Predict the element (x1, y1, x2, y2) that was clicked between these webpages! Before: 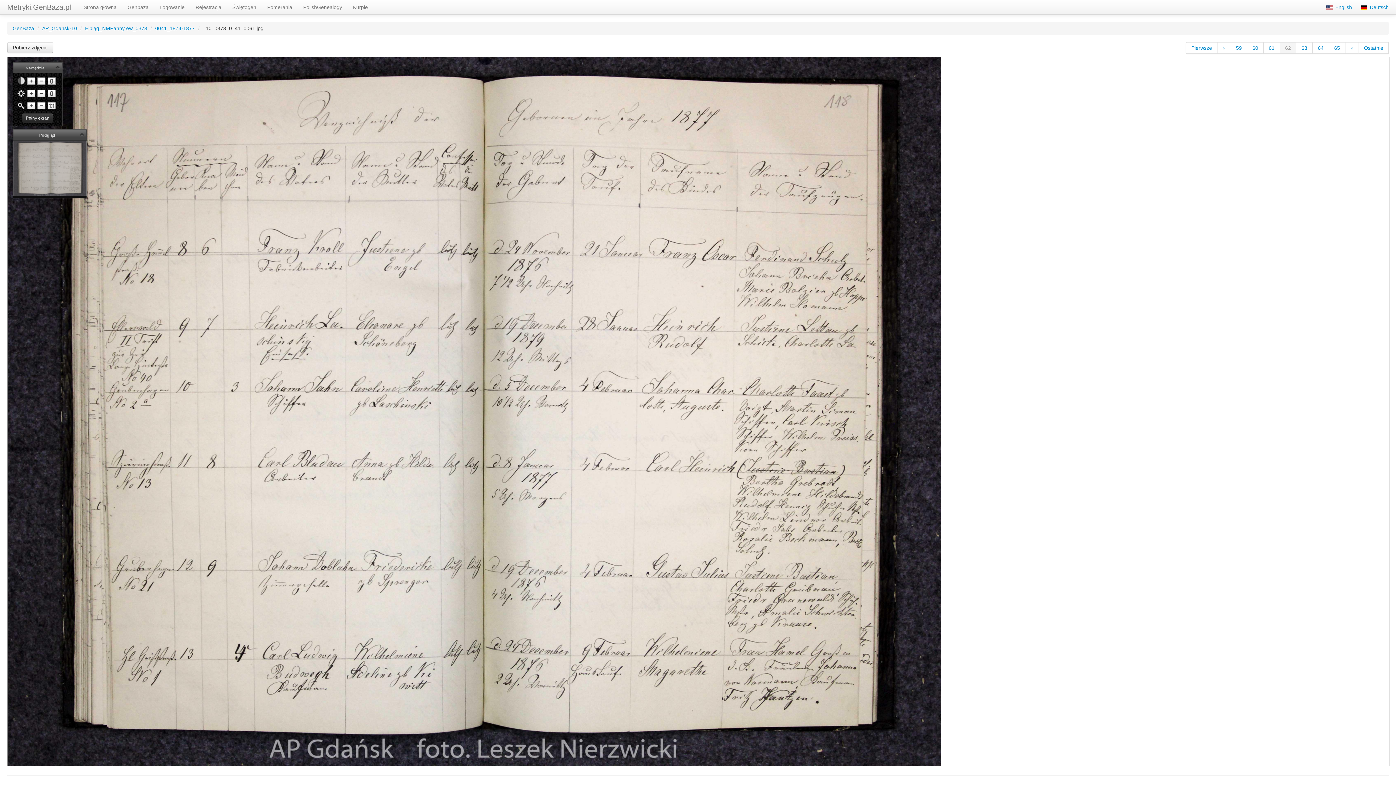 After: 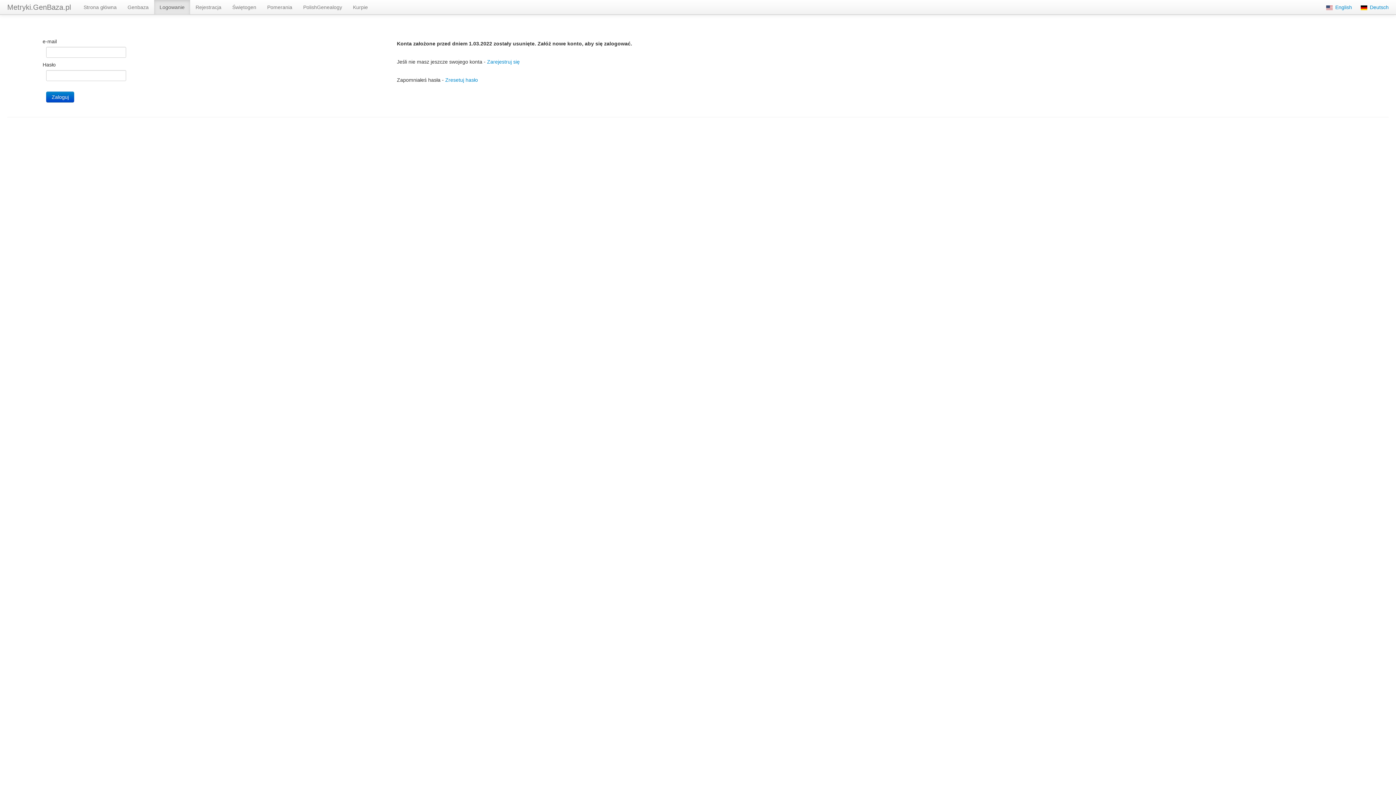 Action: label: Logowanie bbox: (154, 0, 190, 14)